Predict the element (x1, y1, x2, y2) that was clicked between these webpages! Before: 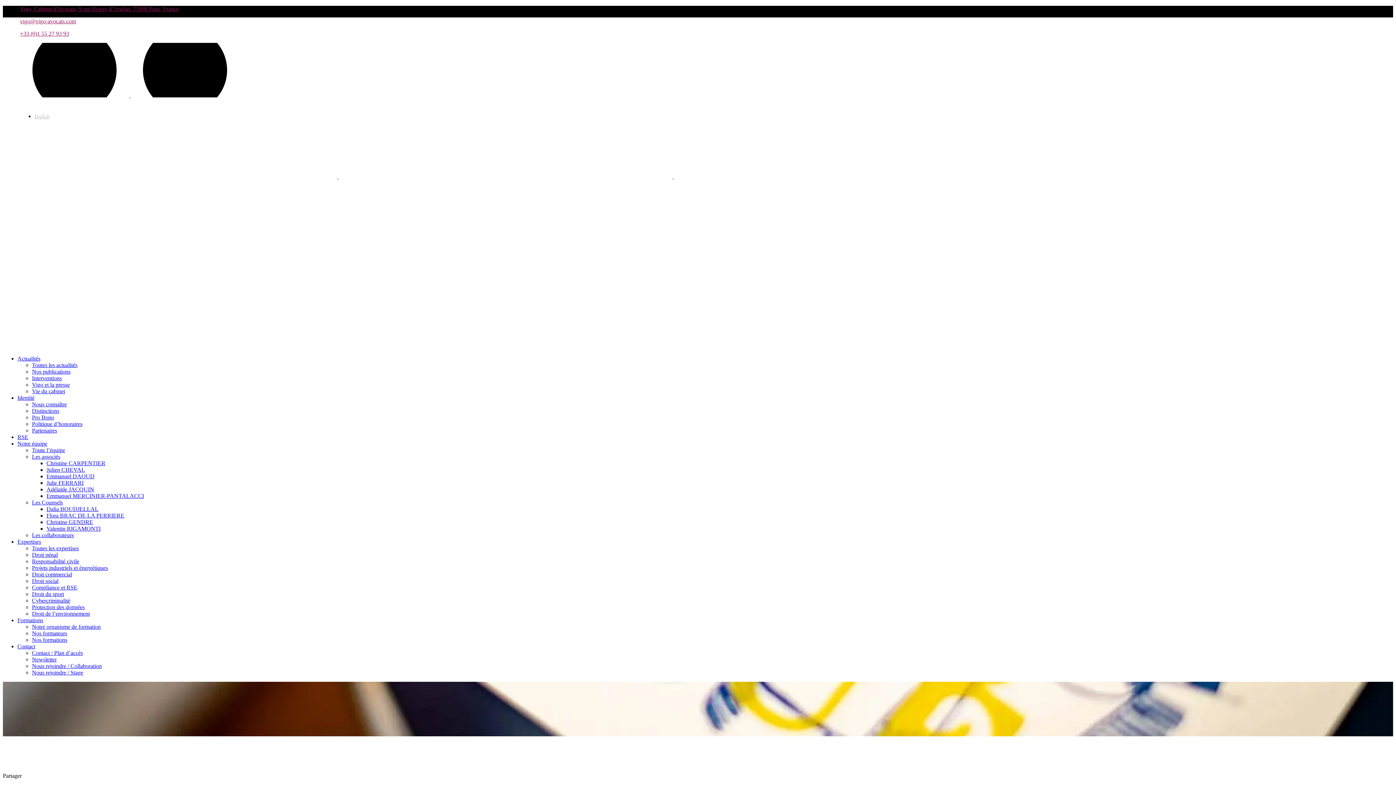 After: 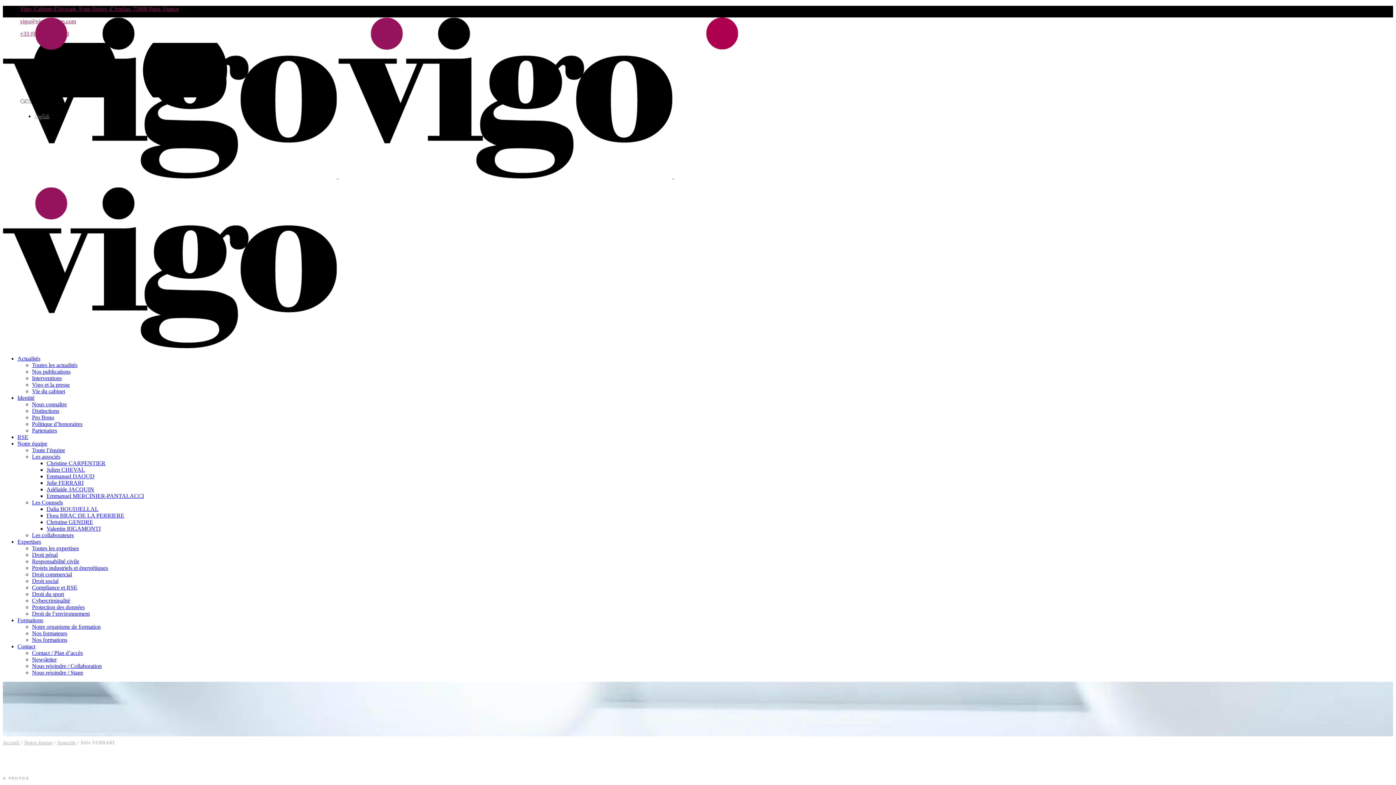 Action: label: Julie FERRARI bbox: (46, 480, 83, 486)